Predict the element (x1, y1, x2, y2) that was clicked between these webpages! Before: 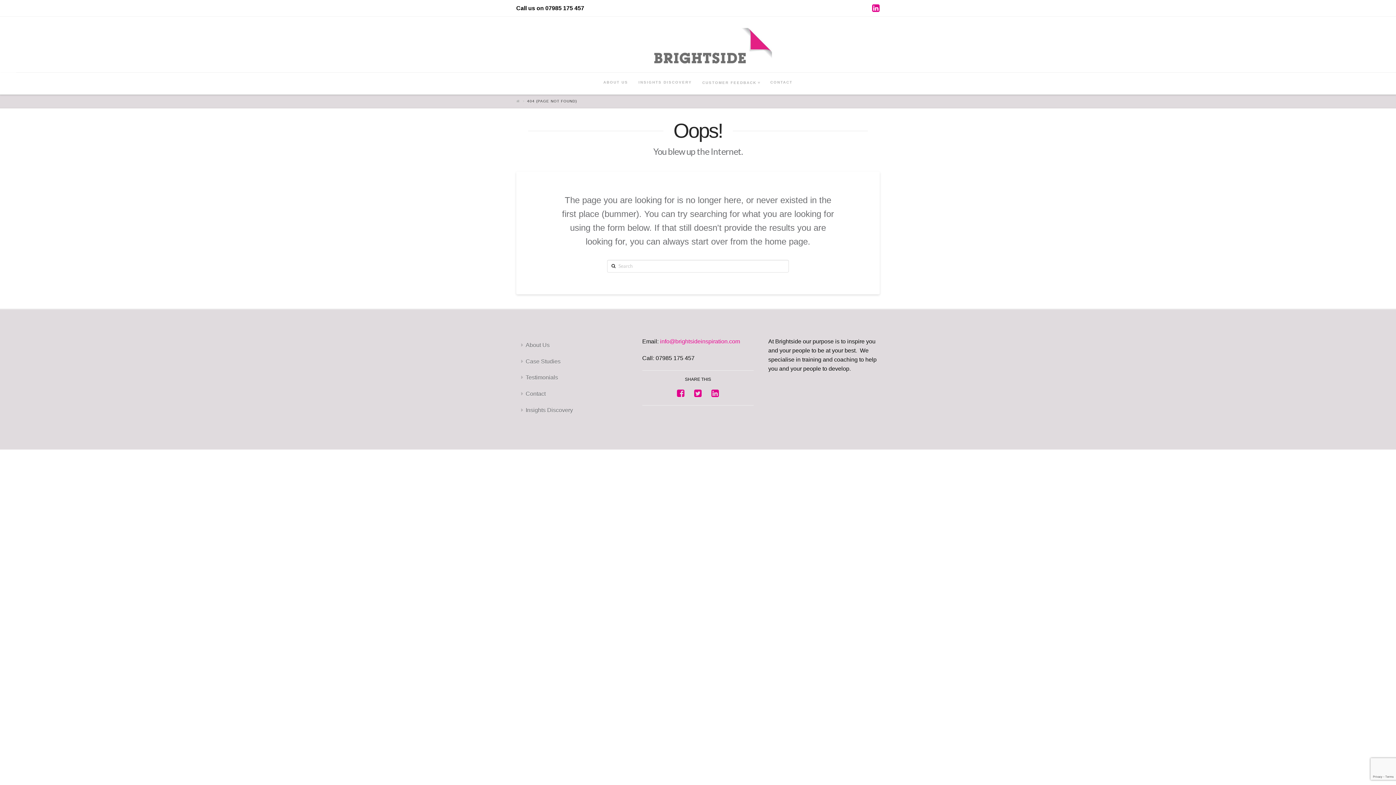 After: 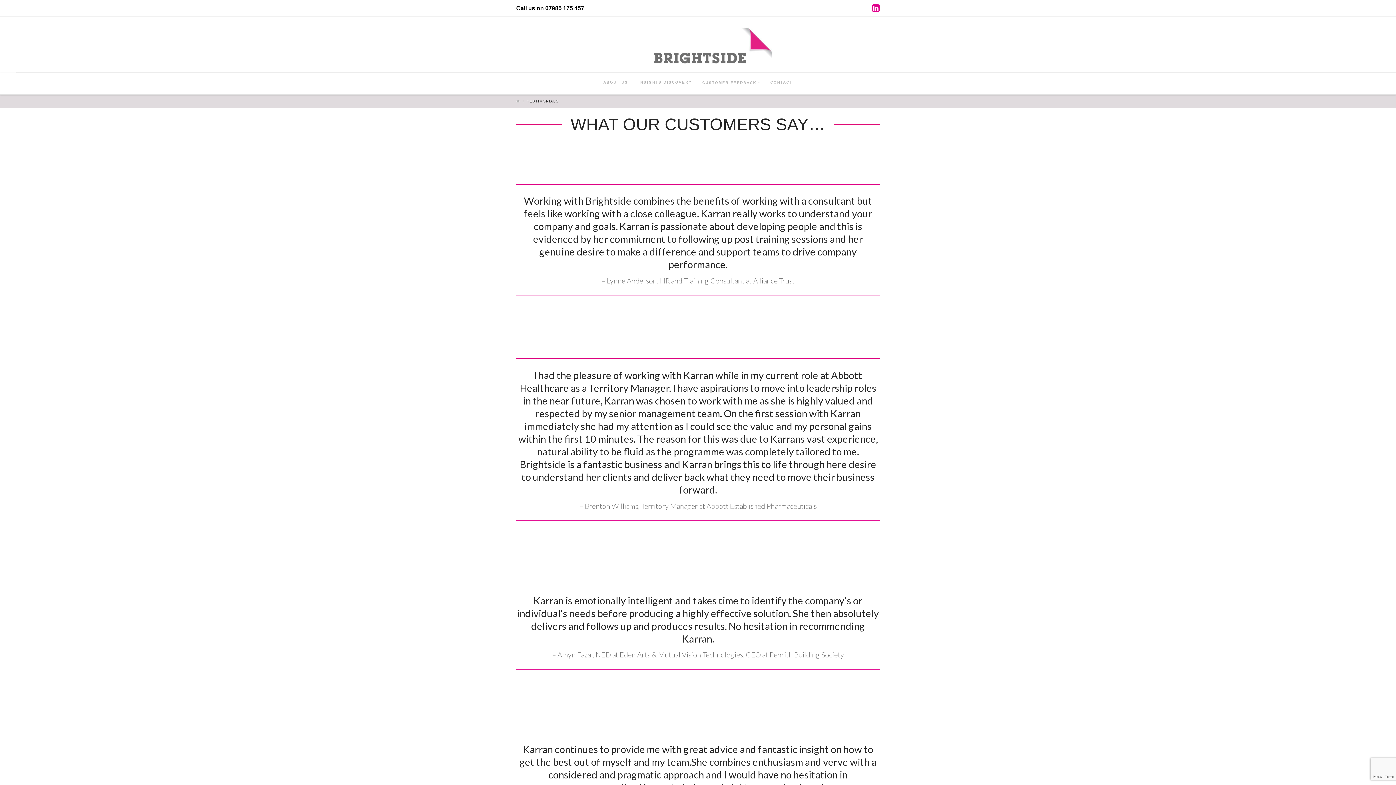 Action: label: Testimonials bbox: (516, 369, 627, 386)